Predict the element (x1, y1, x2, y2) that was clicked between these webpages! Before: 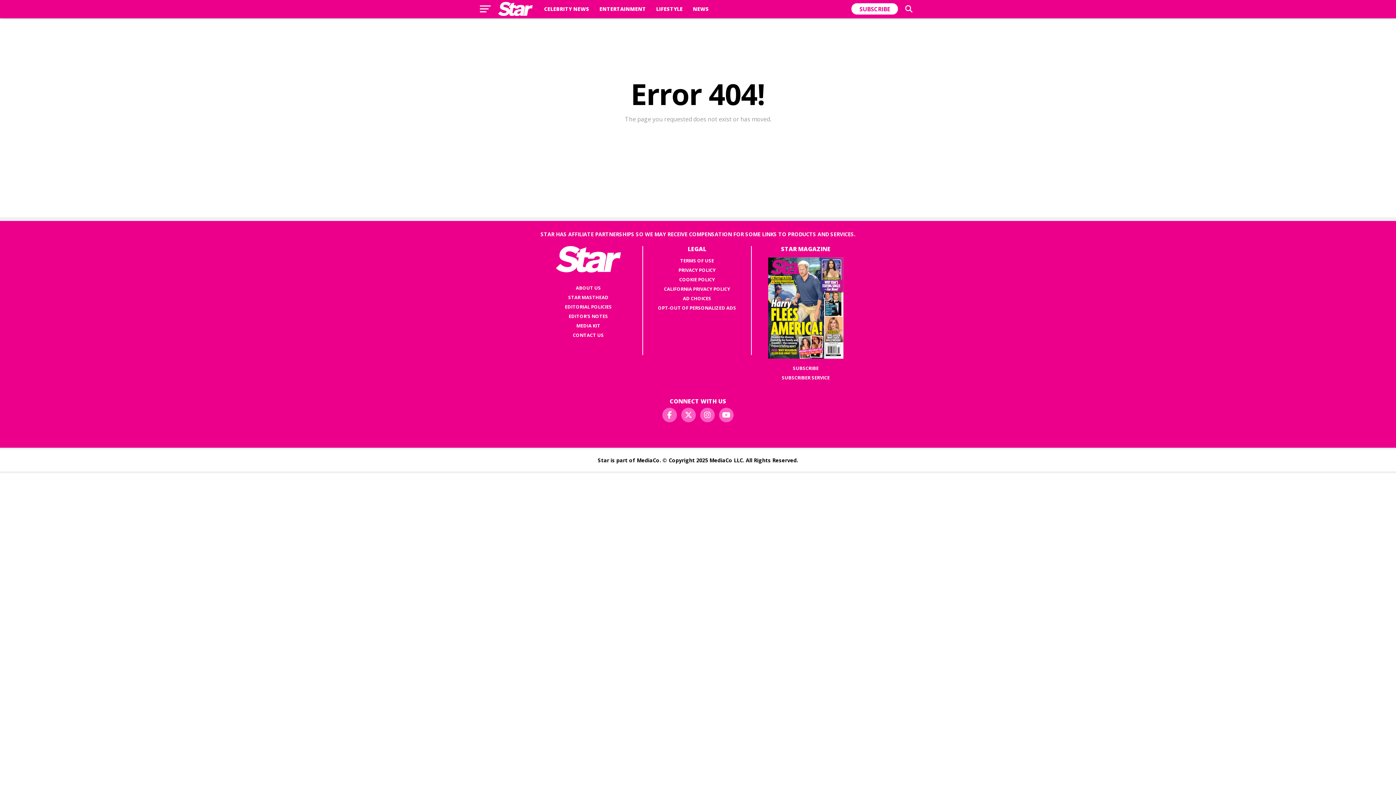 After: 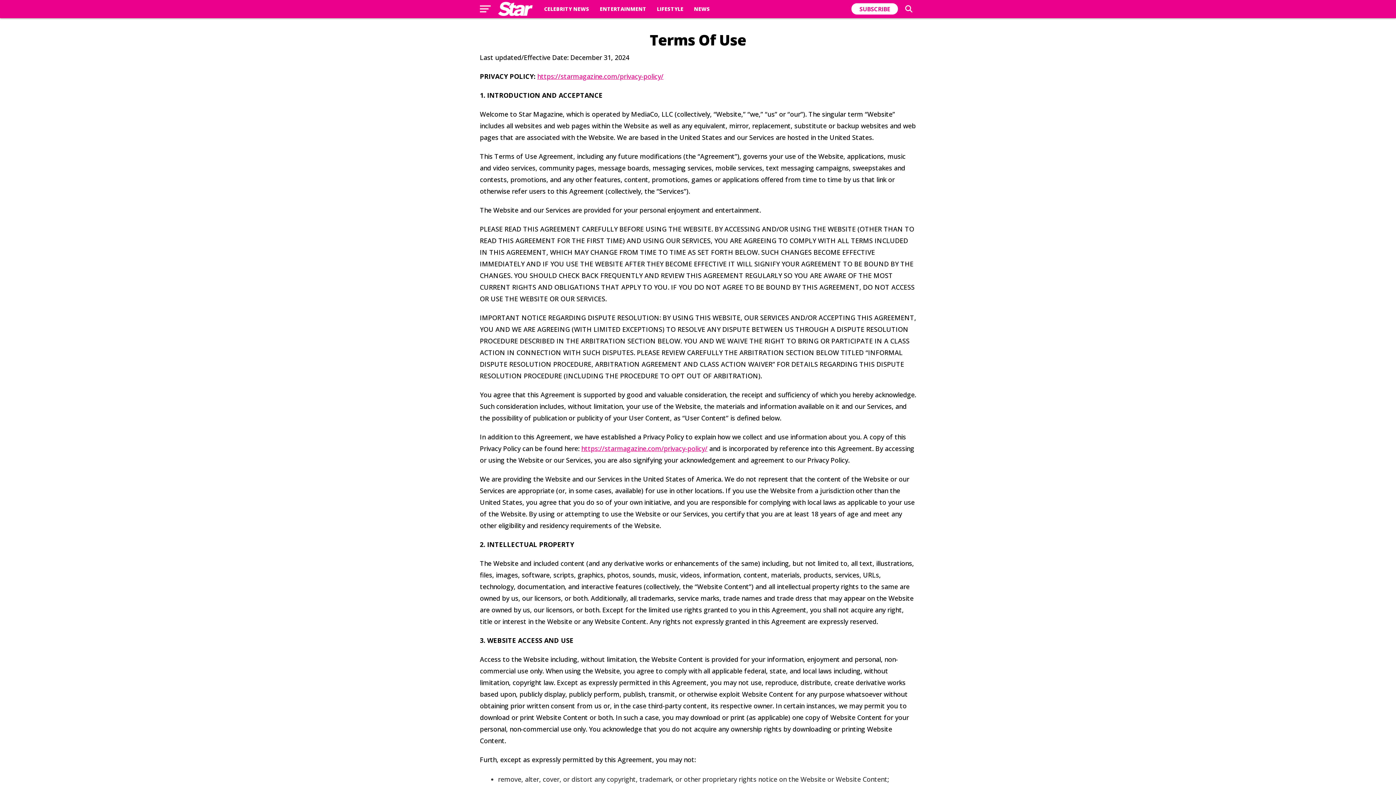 Action: label: TERMS OF USE bbox: (680, 257, 714, 264)